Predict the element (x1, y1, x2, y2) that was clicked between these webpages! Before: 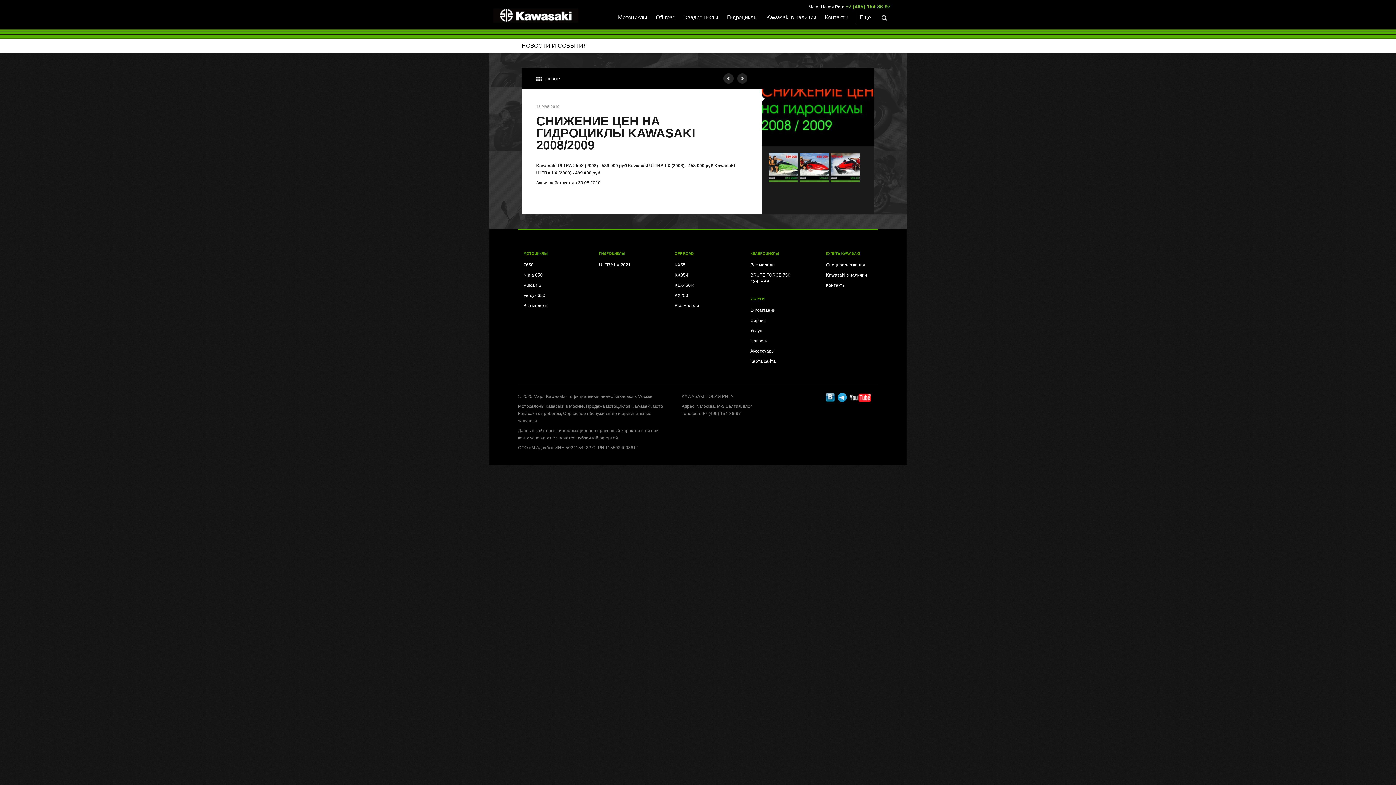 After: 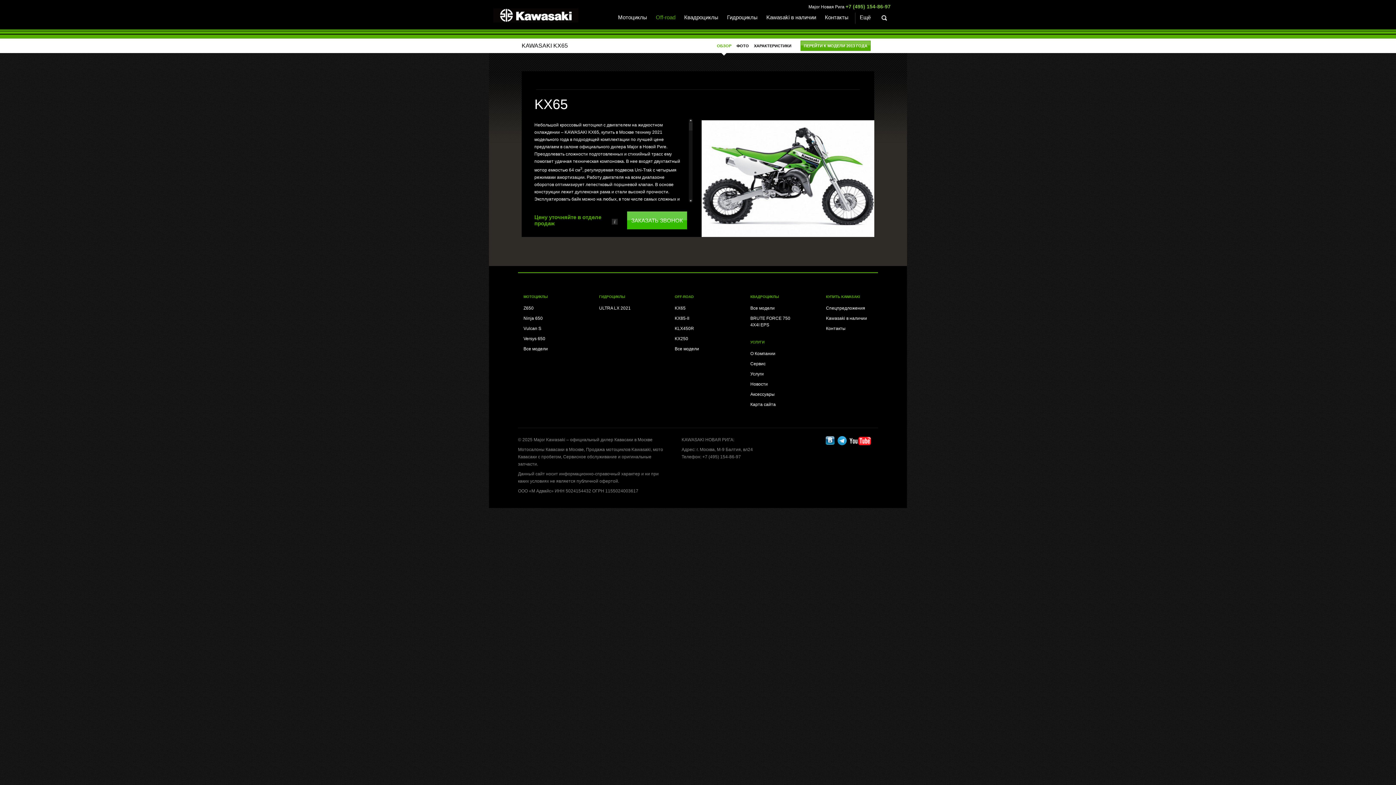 Action: bbox: (674, 262, 685, 267) label: KX65